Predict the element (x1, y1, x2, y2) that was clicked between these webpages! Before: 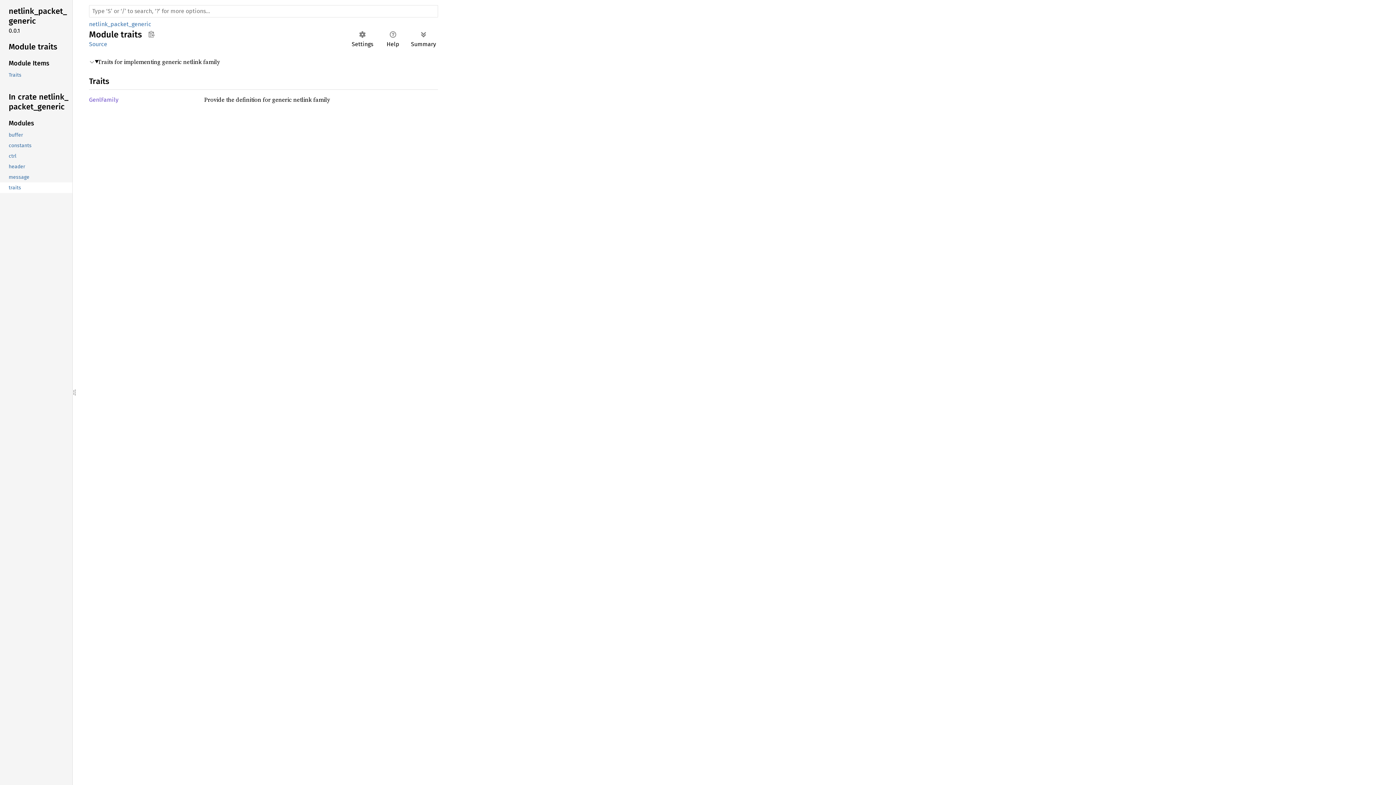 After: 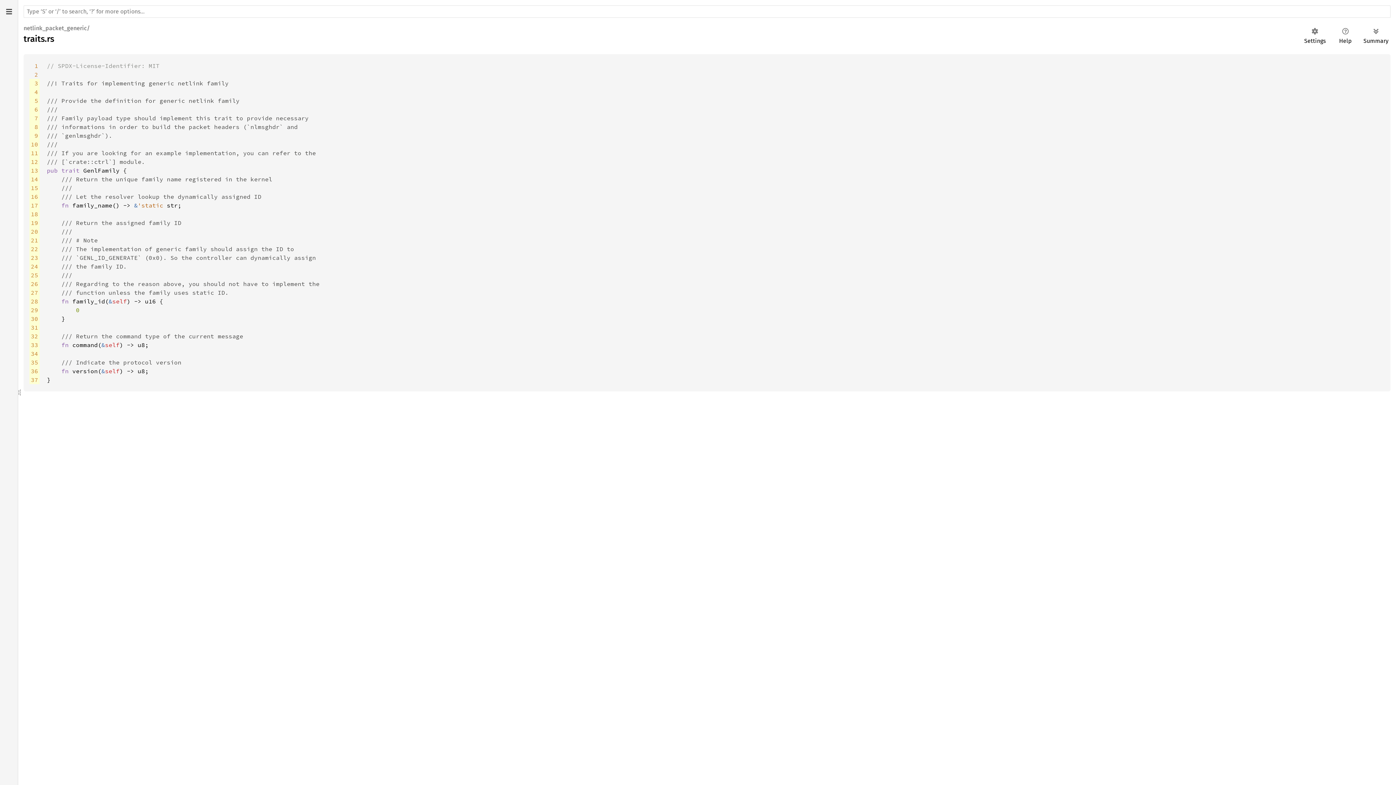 Action: bbox: (89, 40, 107, 47) label: Source